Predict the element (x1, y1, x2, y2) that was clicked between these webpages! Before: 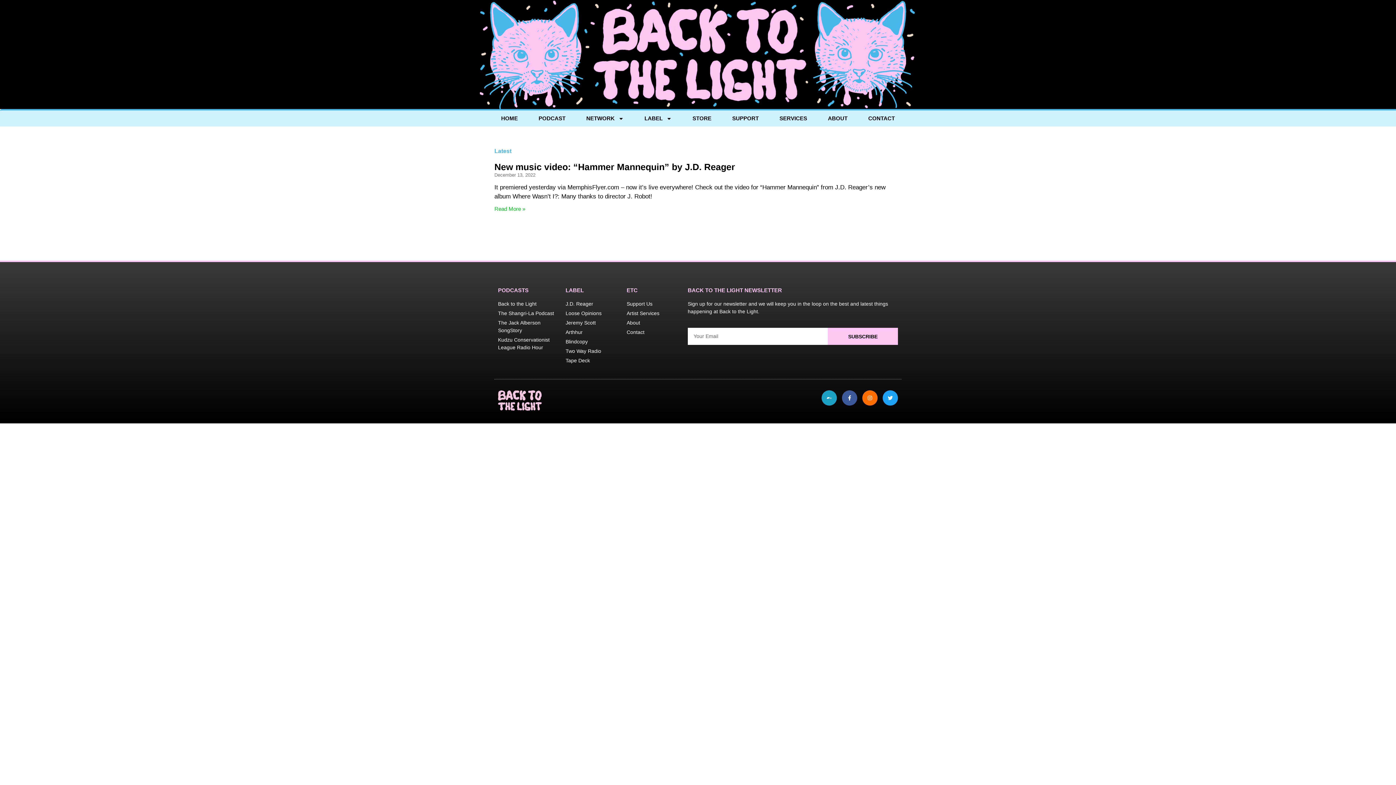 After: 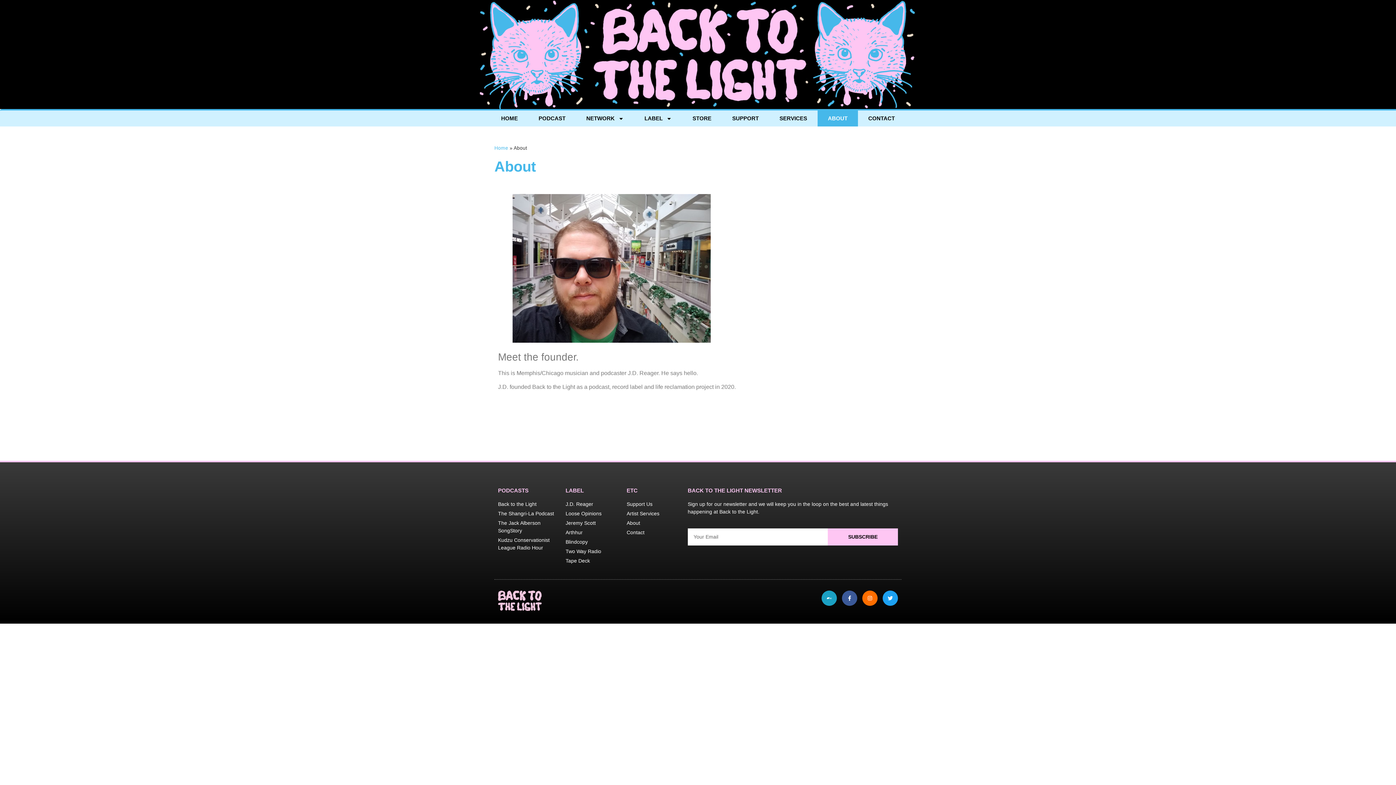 Action: label: ABOUT bbox: (817, 110, 858, 126)